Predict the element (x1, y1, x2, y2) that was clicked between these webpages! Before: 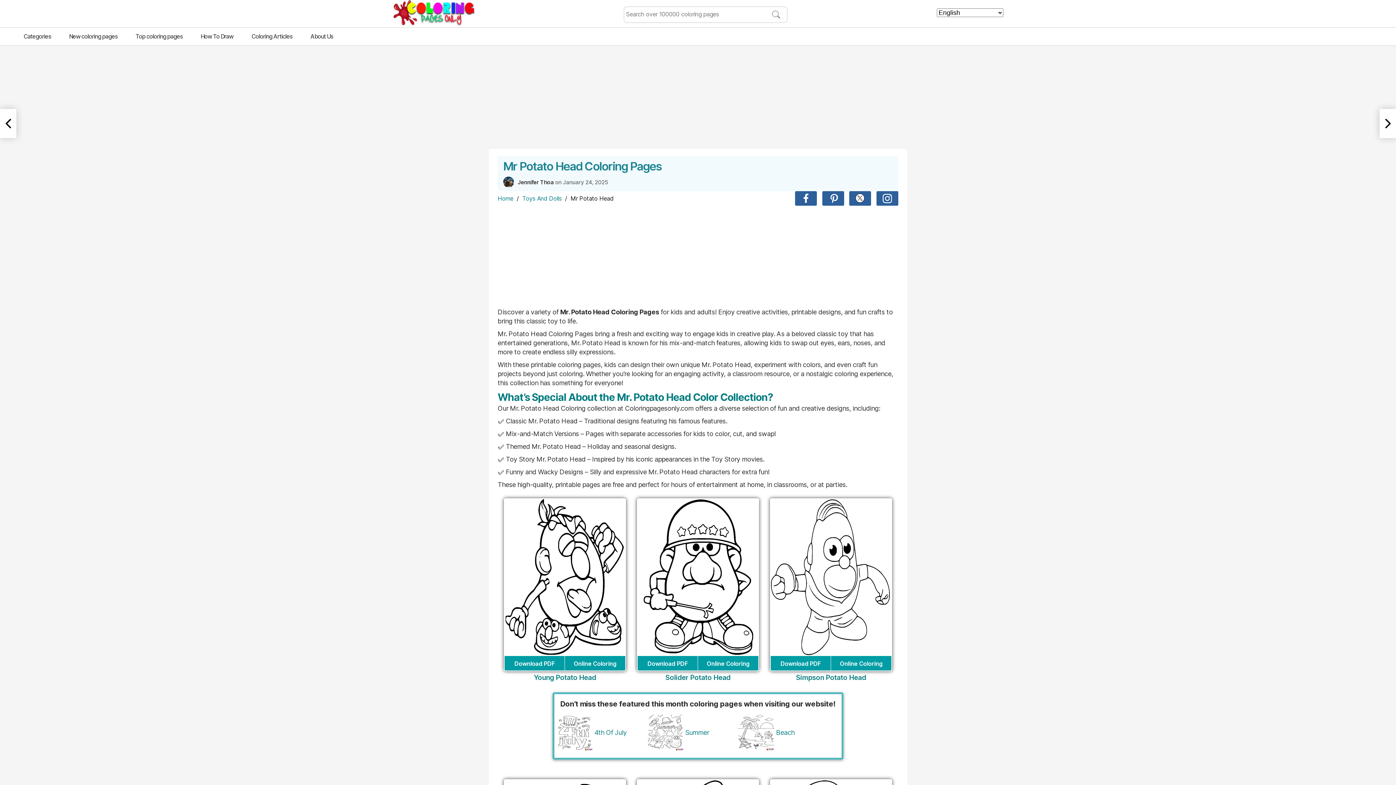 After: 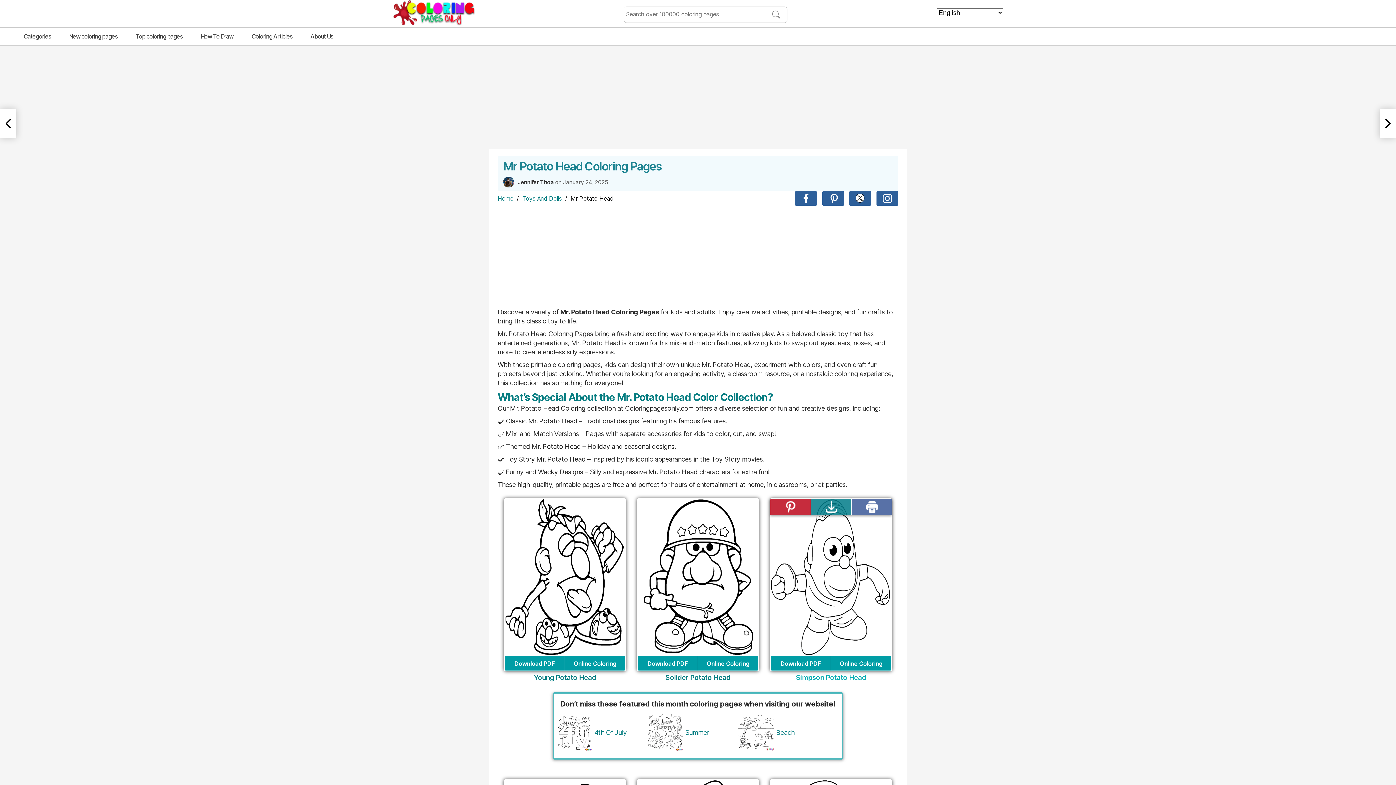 Action: label: Simpson Potato Head bbox: (796, 673, 866, 682)